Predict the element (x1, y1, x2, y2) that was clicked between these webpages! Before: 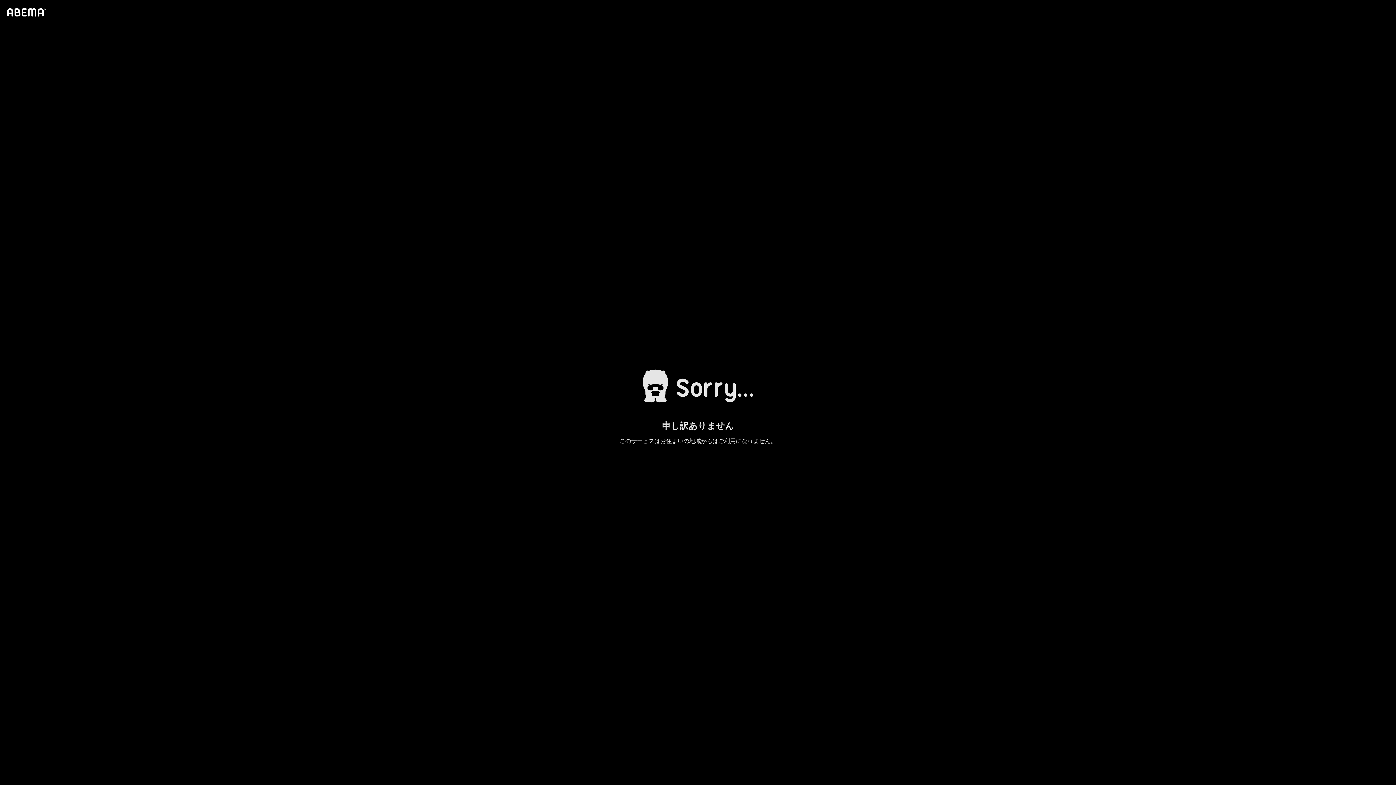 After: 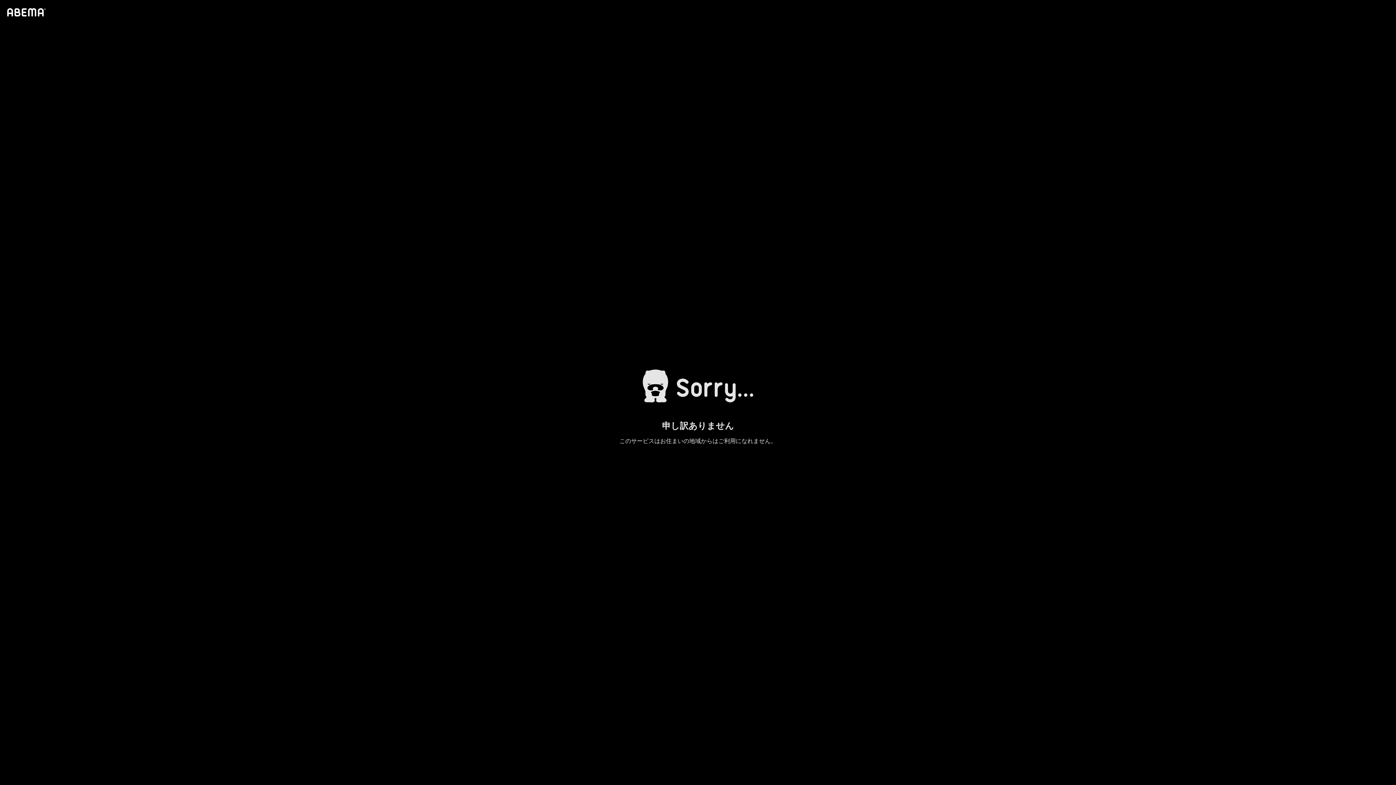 Action: bbox: (4, 1, 46, 23)